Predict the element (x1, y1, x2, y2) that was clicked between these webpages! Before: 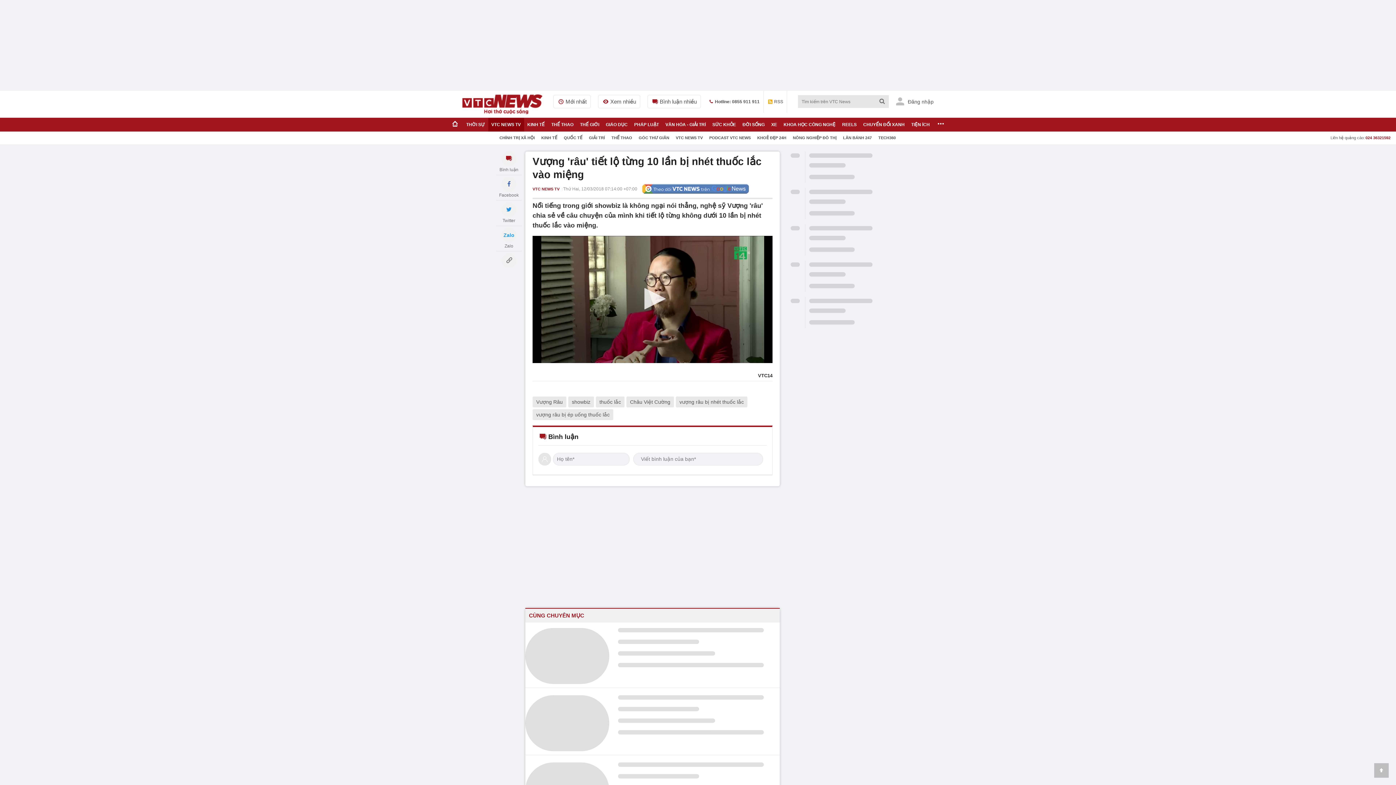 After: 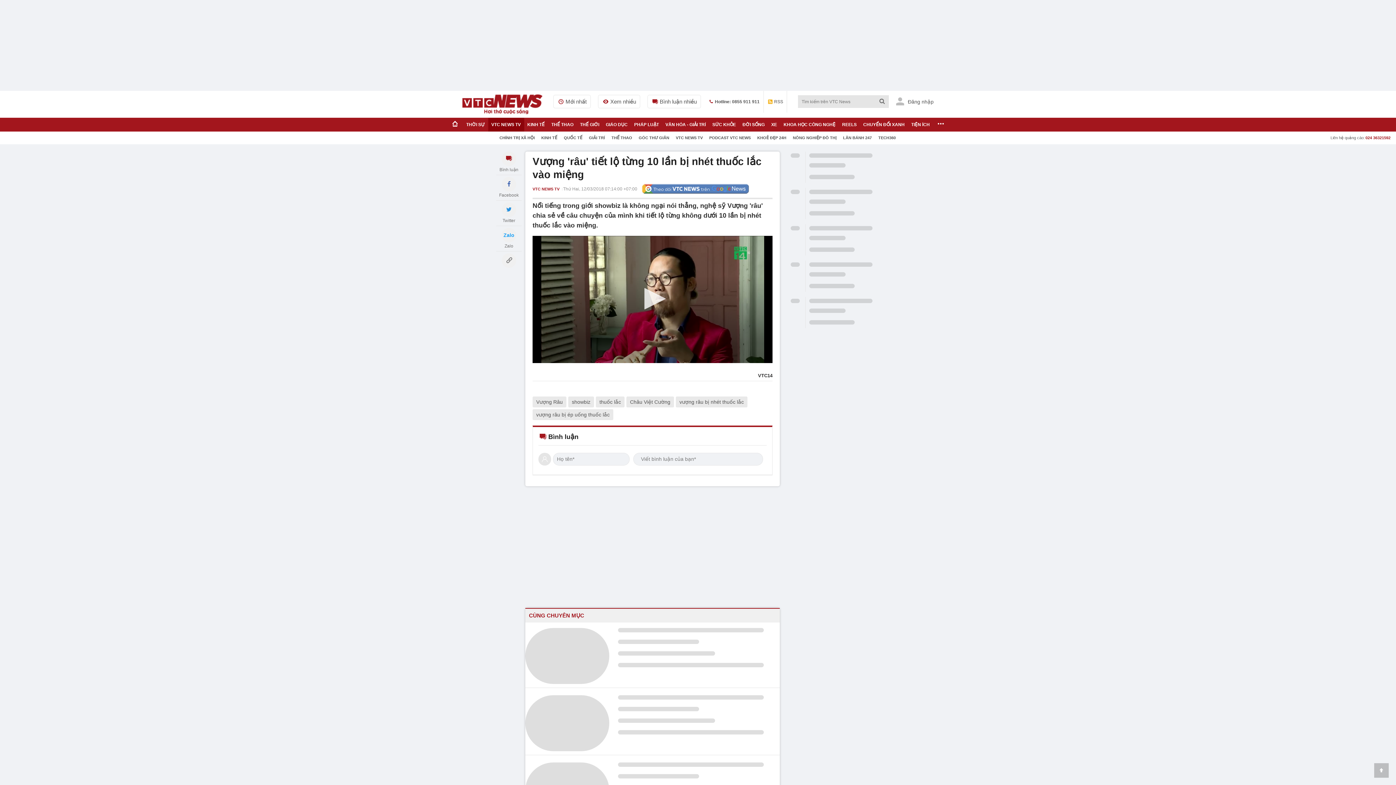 Action: bbox: (501, 253, 516, 268)